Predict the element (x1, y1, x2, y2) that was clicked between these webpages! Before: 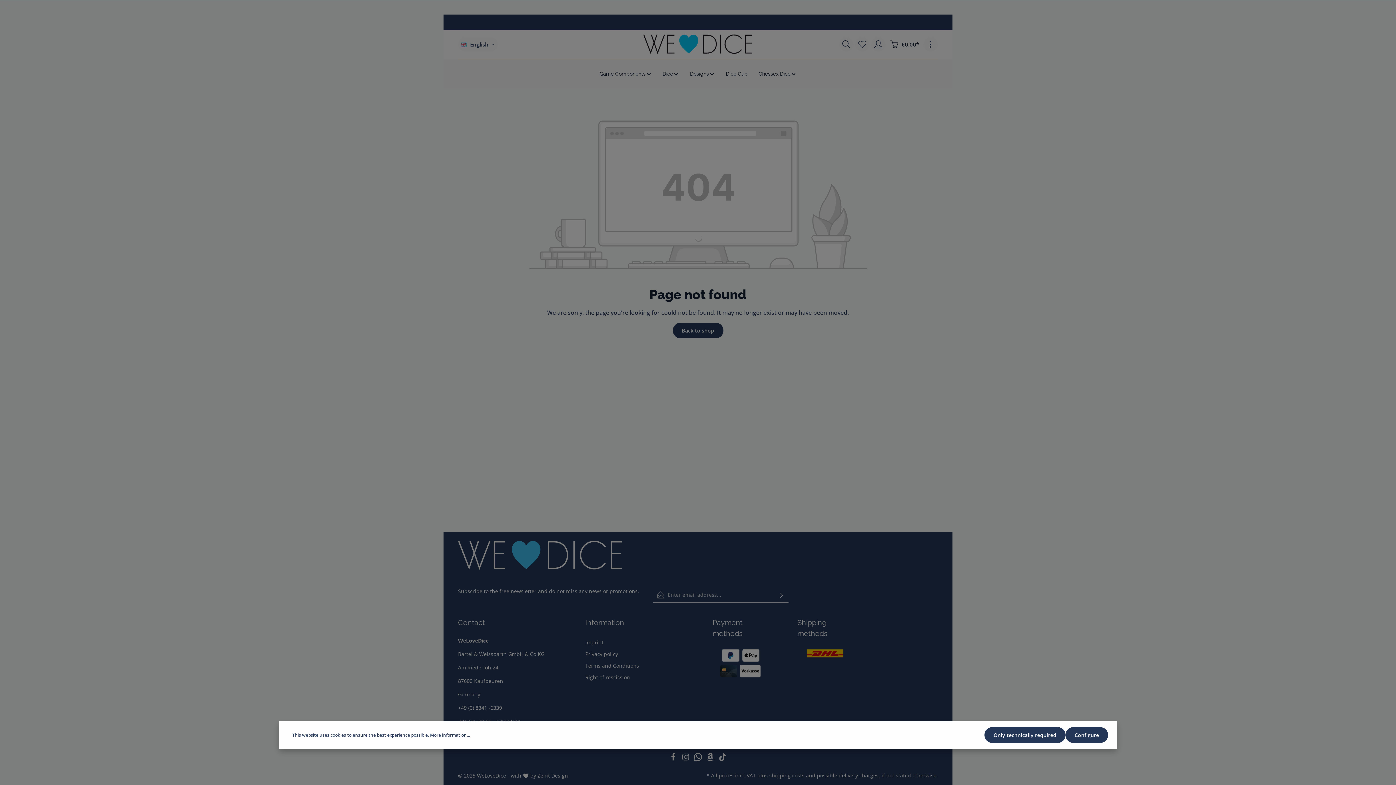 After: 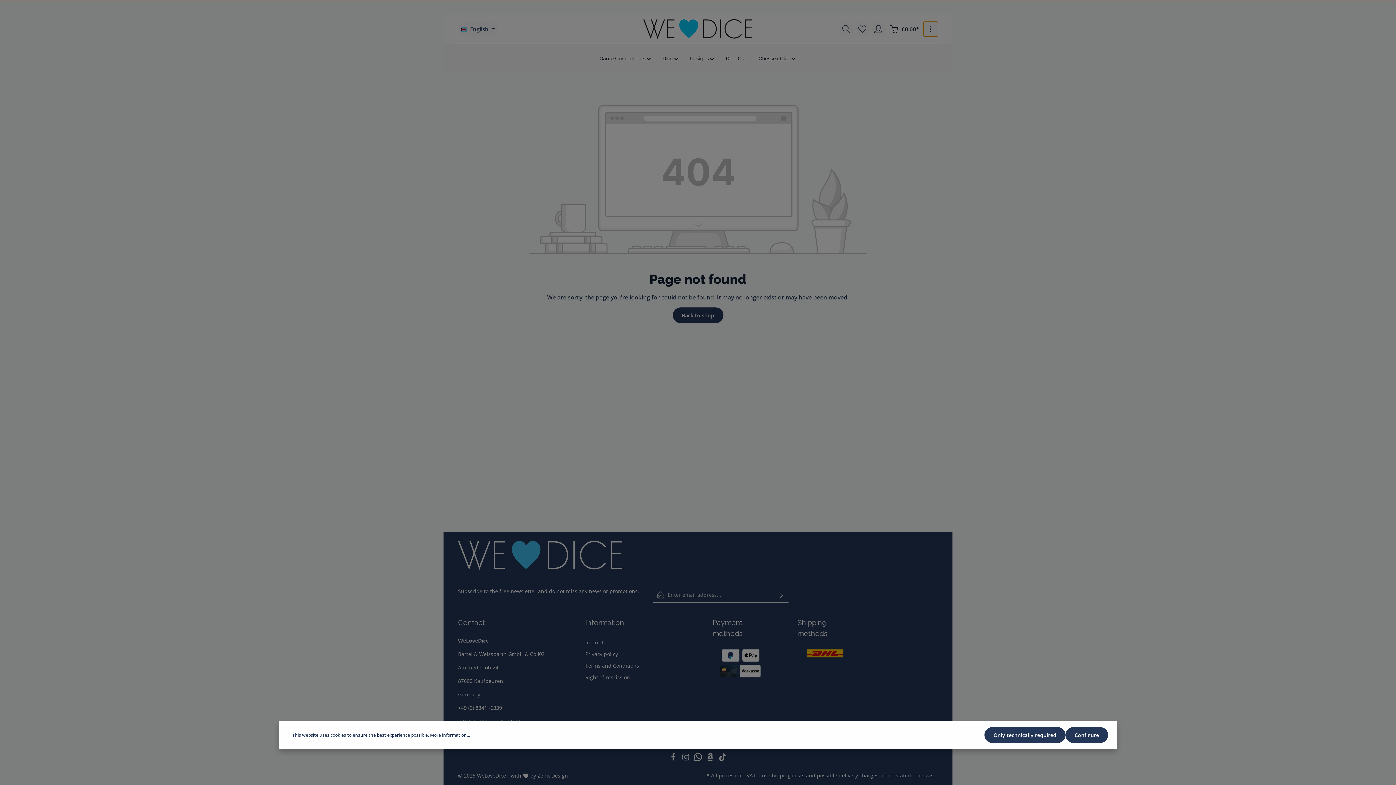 Action: label: Show top bar bbox: (923, 37, 938, 51)